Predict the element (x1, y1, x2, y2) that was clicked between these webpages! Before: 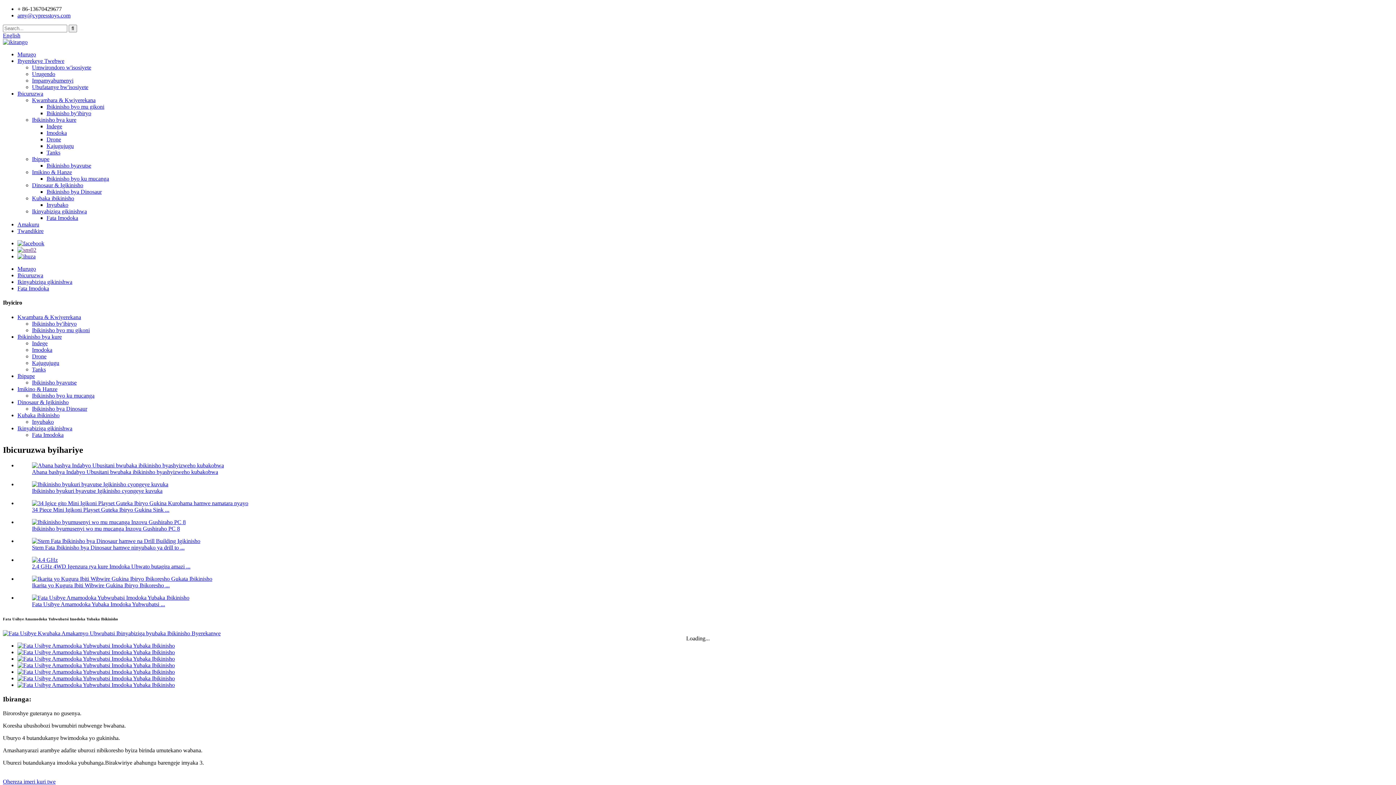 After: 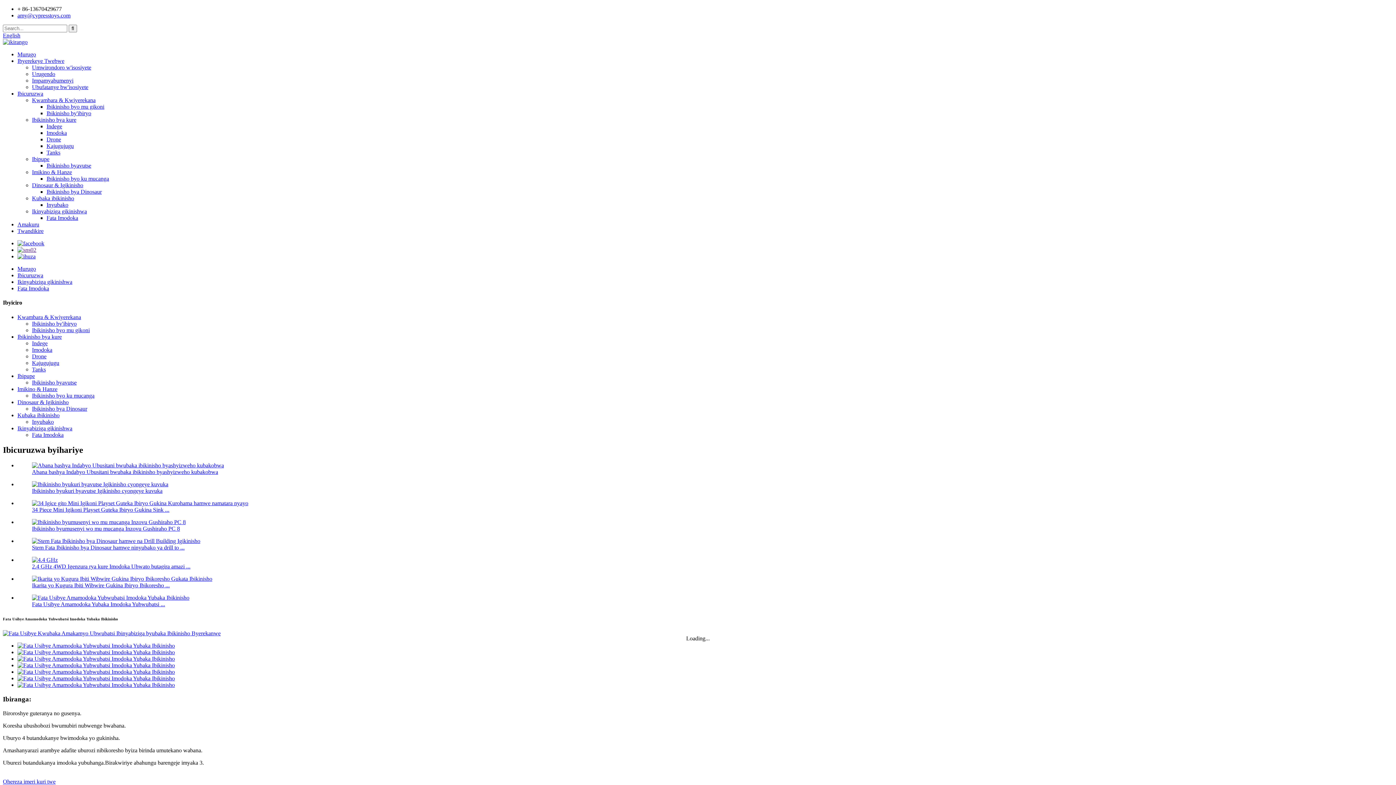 Action: bbox: (17, 662, 174, 668)